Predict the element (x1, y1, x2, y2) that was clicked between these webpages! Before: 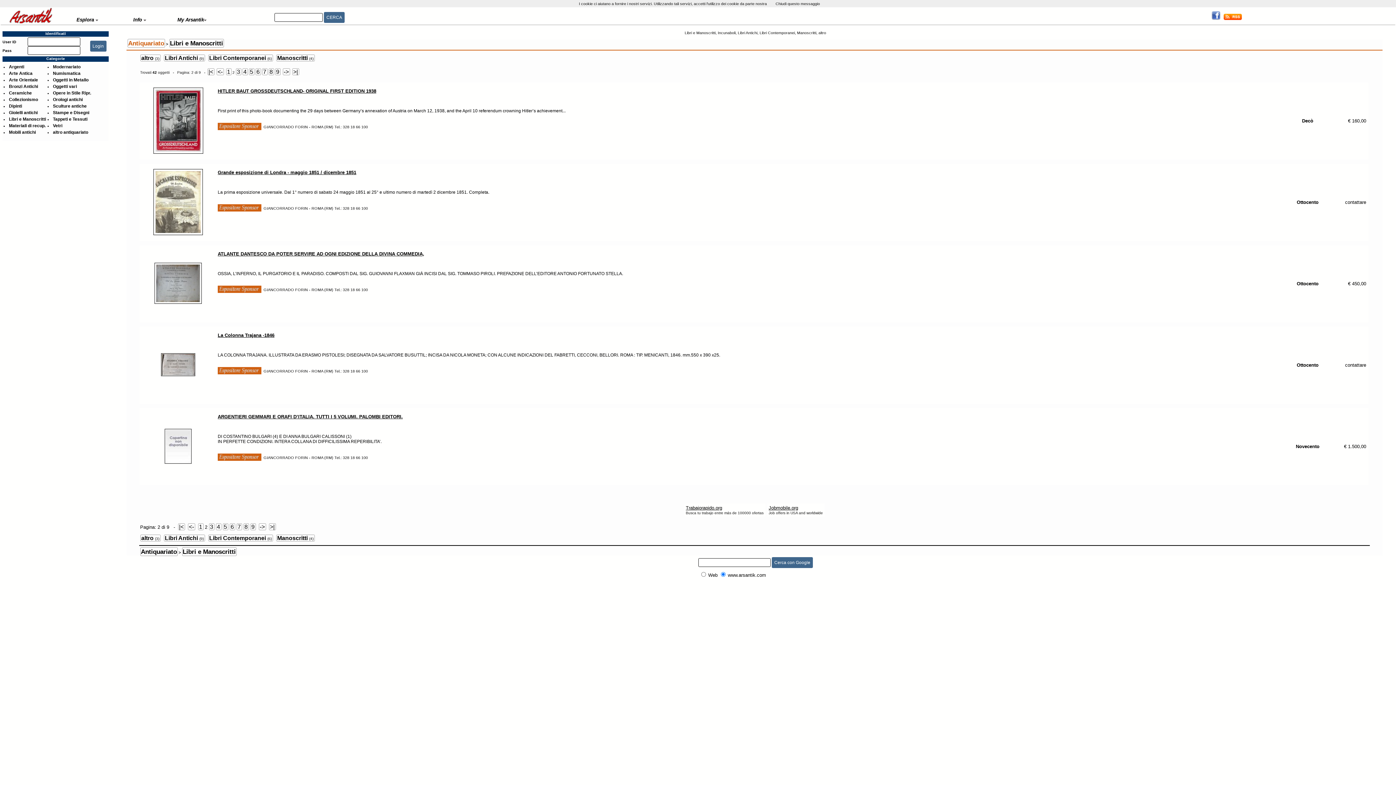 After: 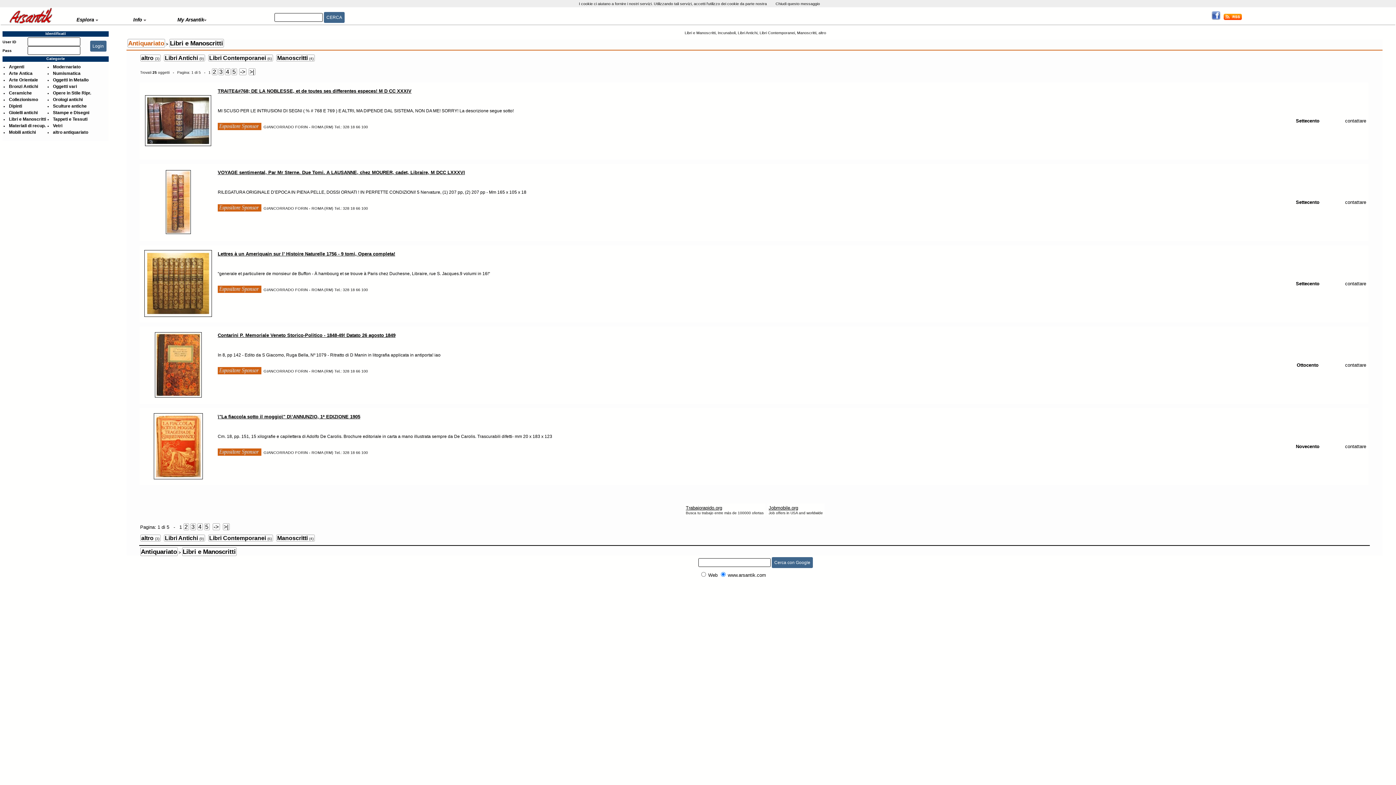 Action: bbox: (182, 547, 236, 556) label: Libri e Manoscritti